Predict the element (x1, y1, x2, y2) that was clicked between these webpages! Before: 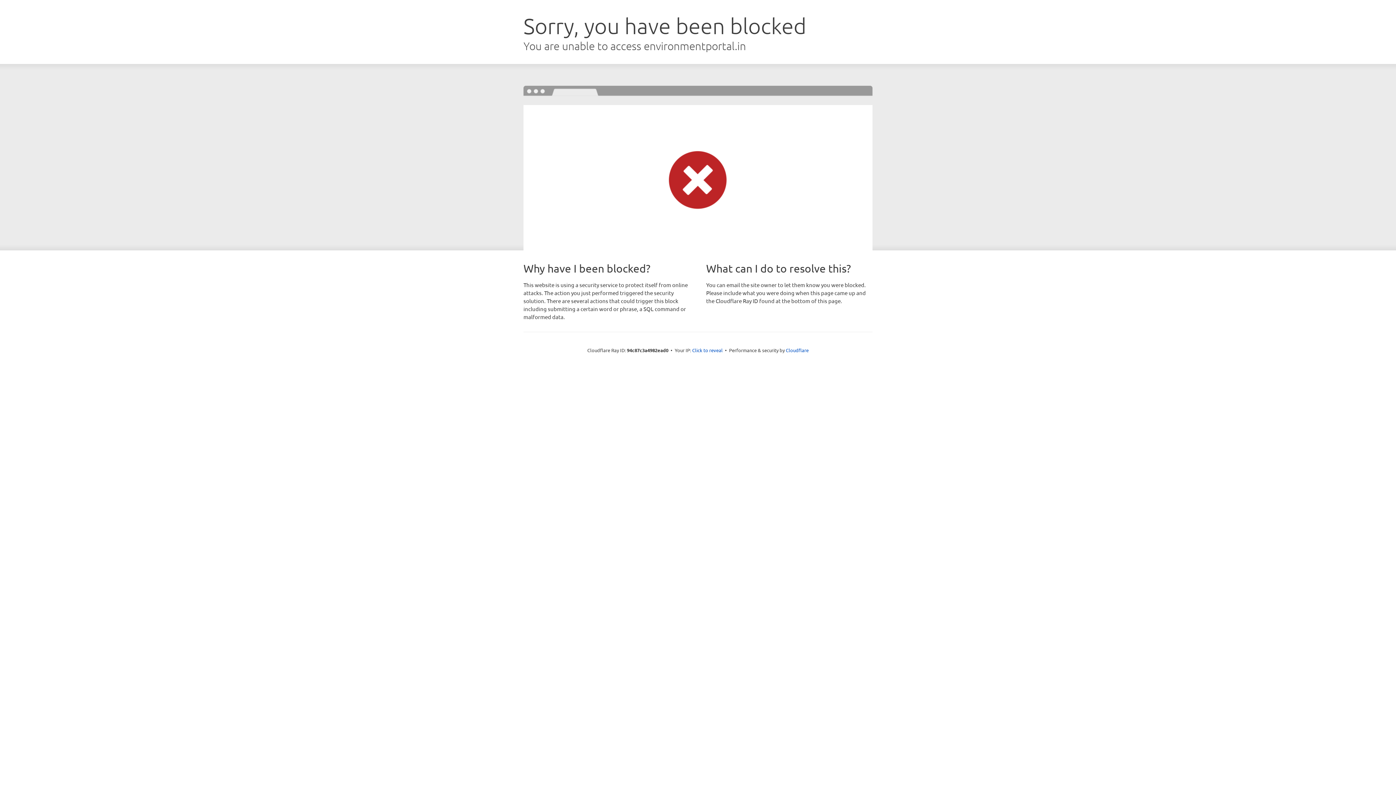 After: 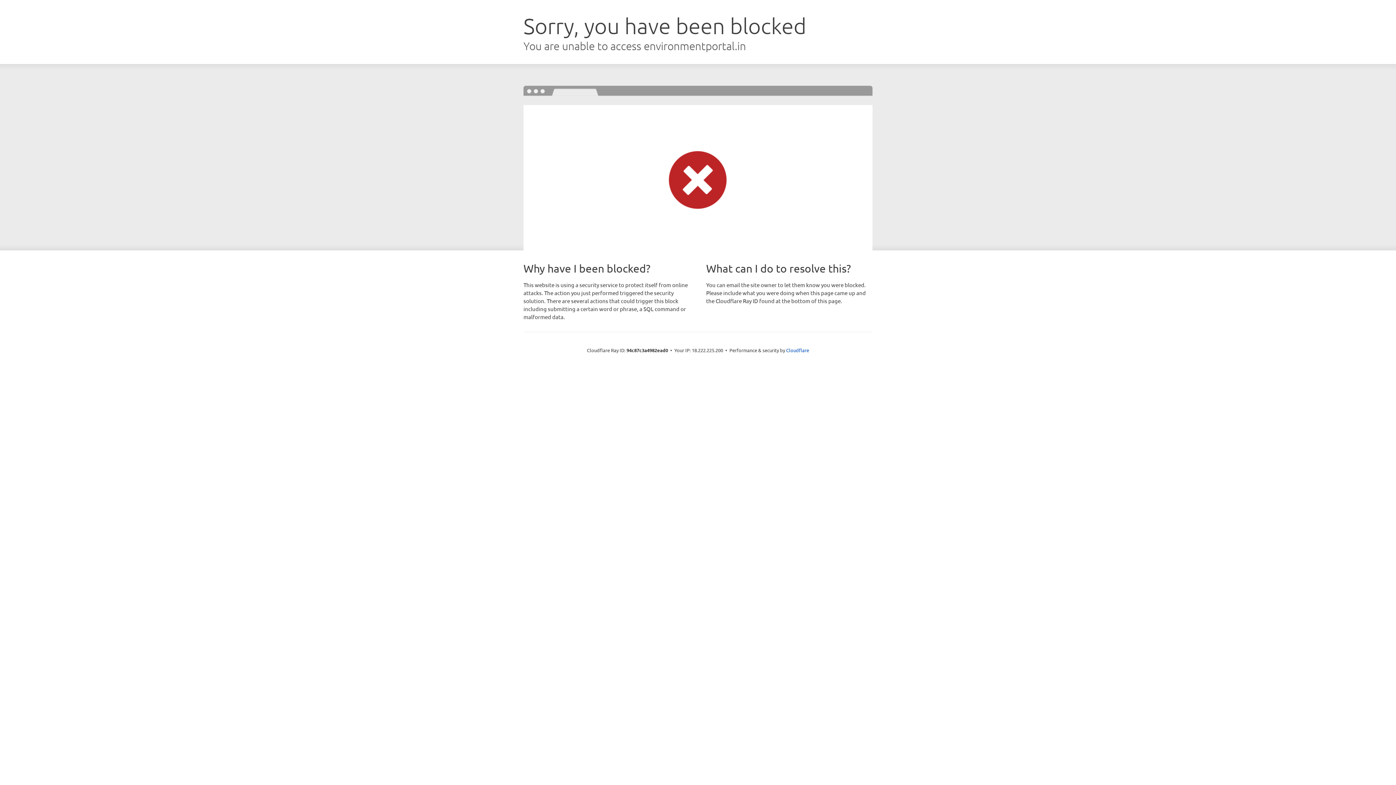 Action: bbox: (692, 346, 722, 353) label: Click to reveal